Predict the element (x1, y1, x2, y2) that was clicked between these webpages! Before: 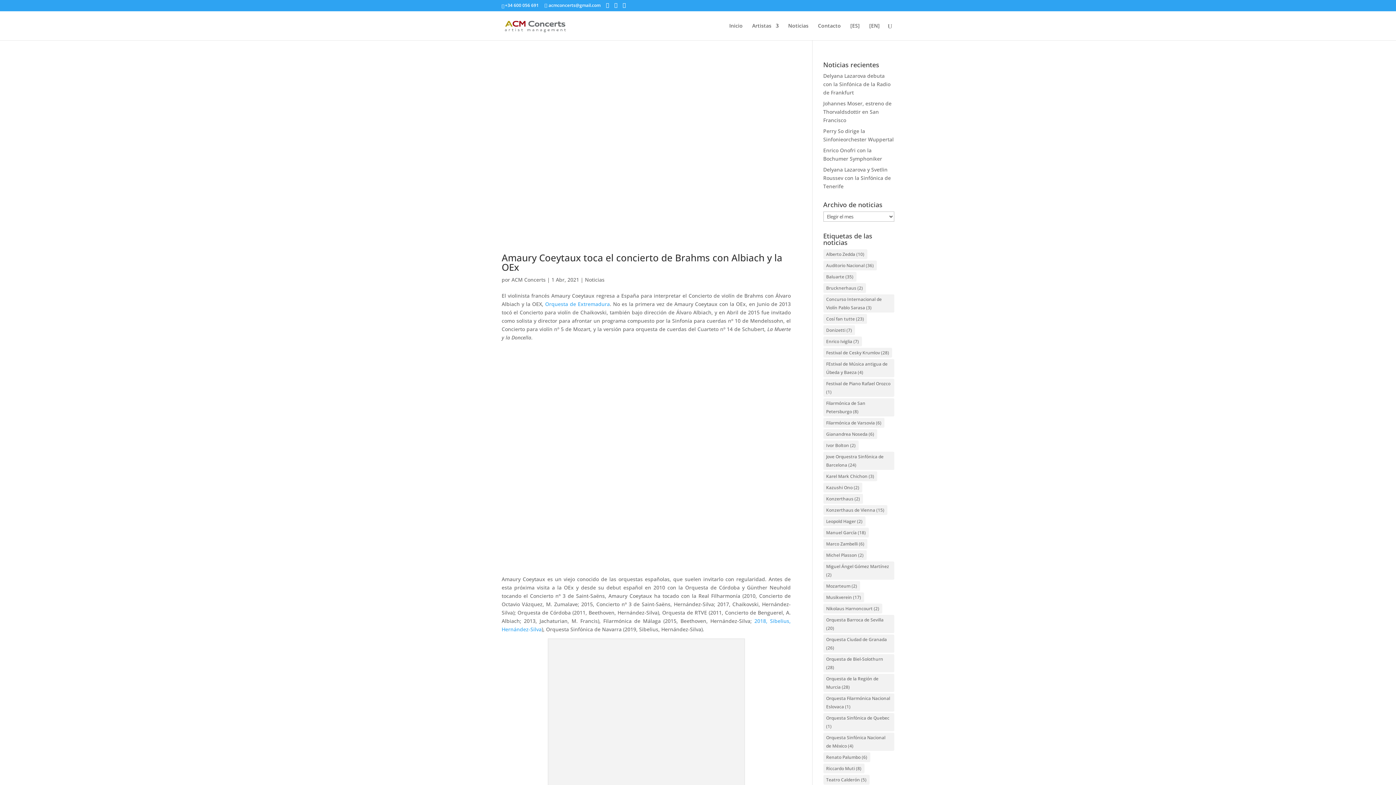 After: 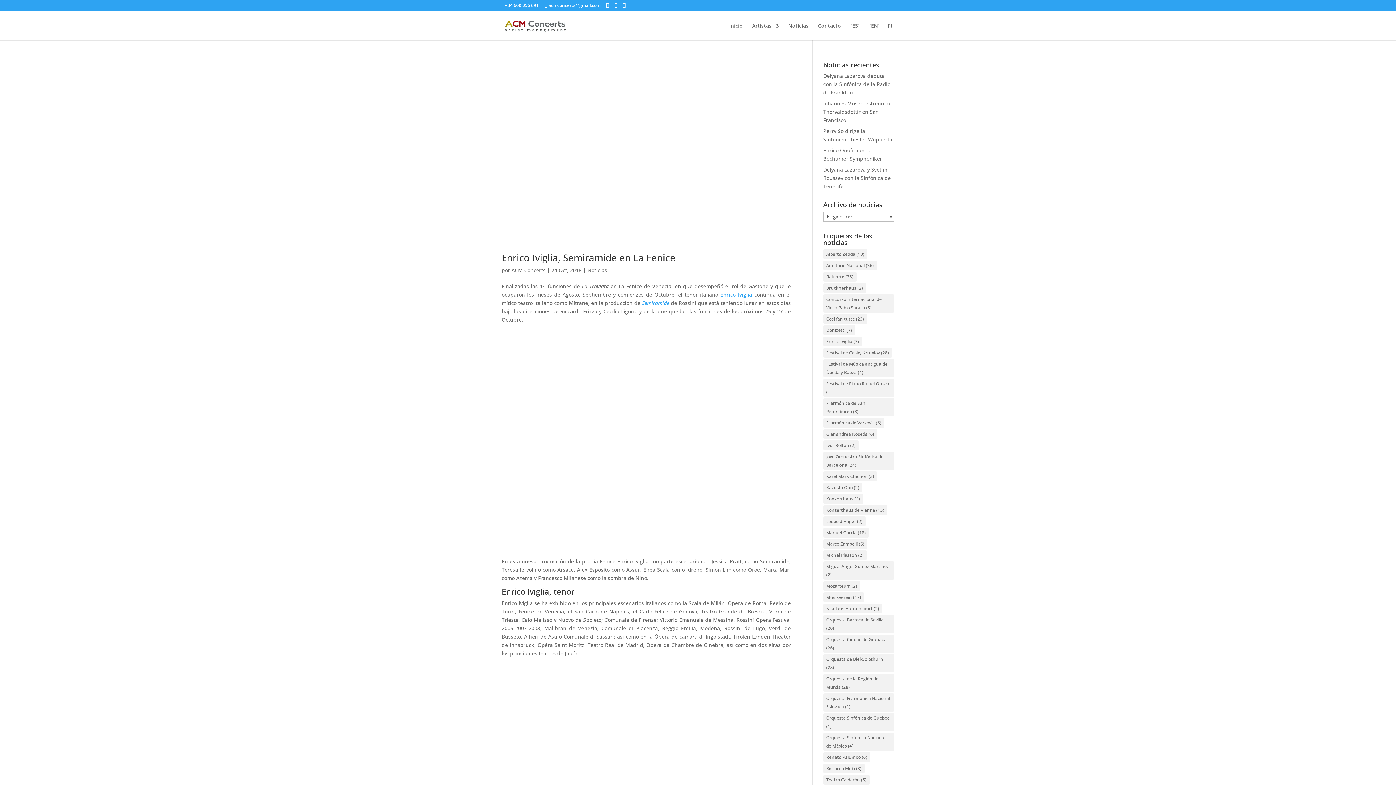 Action: label: Gianandrea Noseda (6 elementos) bbox: (823, 429, 877, 439)